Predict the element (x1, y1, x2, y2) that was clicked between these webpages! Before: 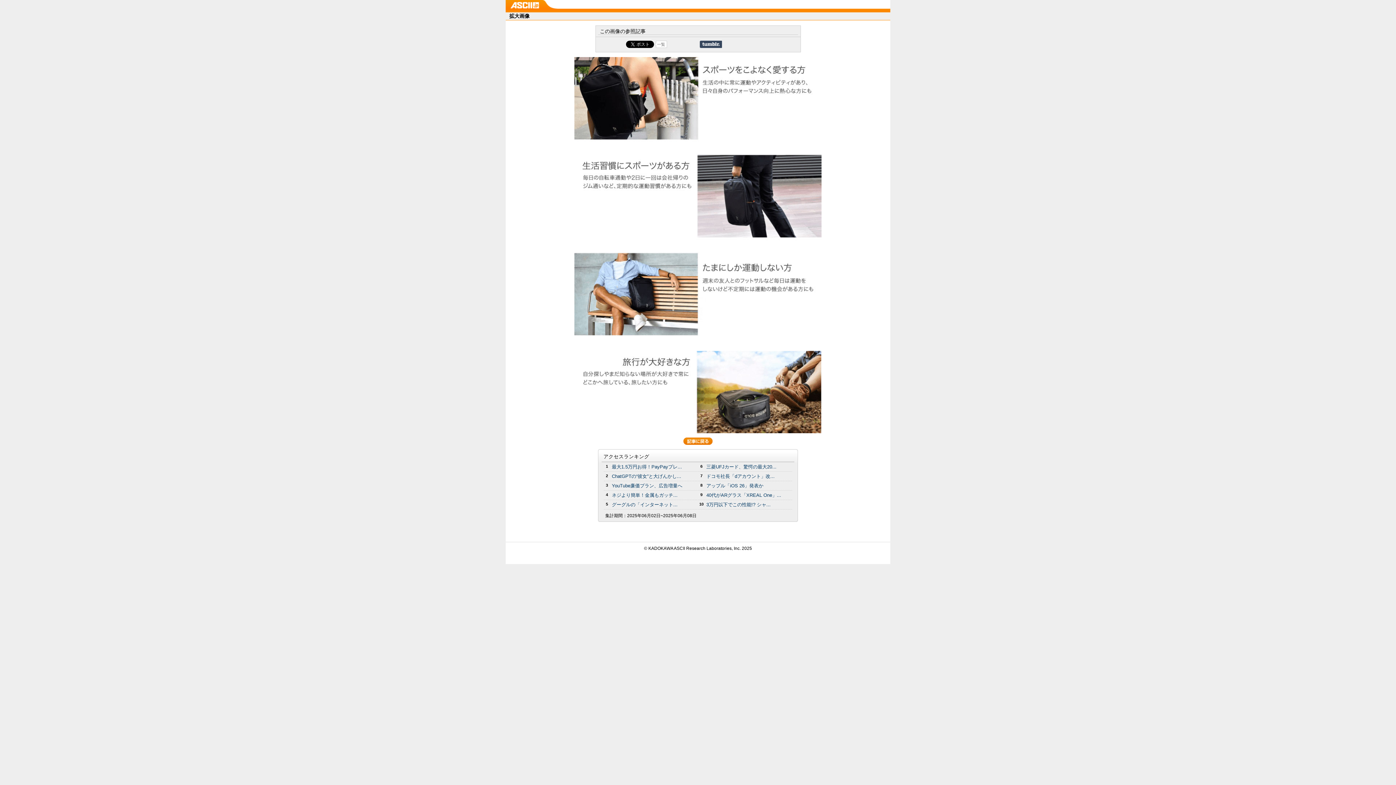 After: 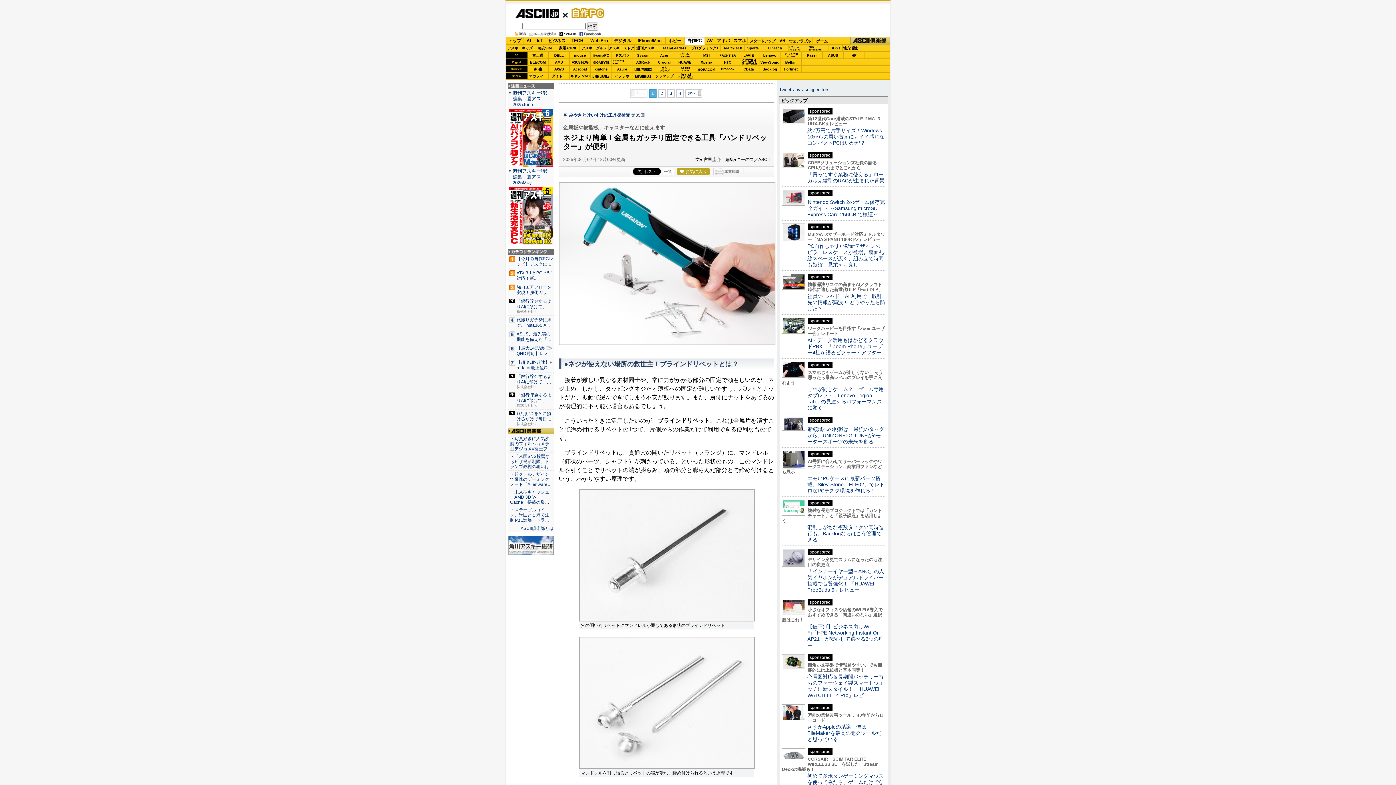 Action: label: ネジより簡単！金属もガッチ... bbox: (612, 492, 677, 498)